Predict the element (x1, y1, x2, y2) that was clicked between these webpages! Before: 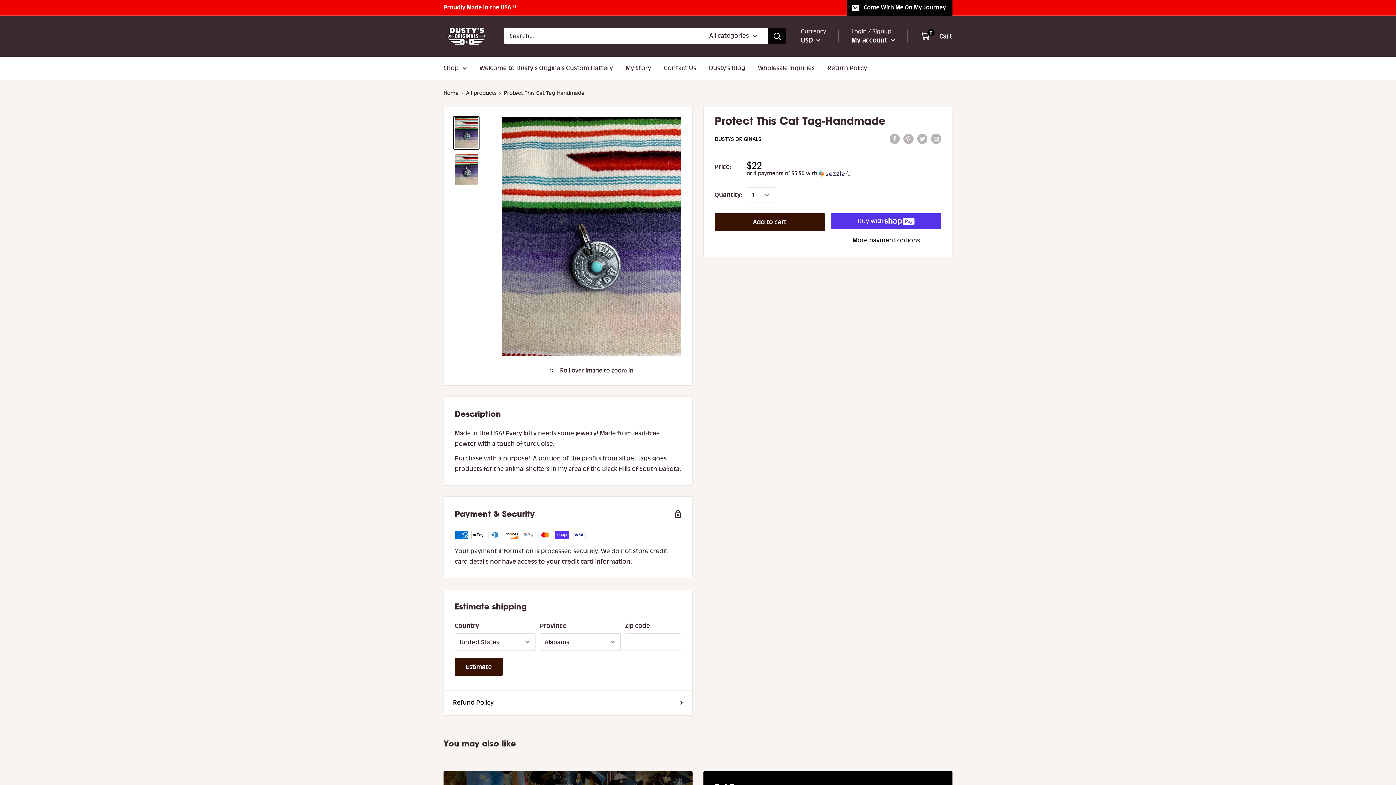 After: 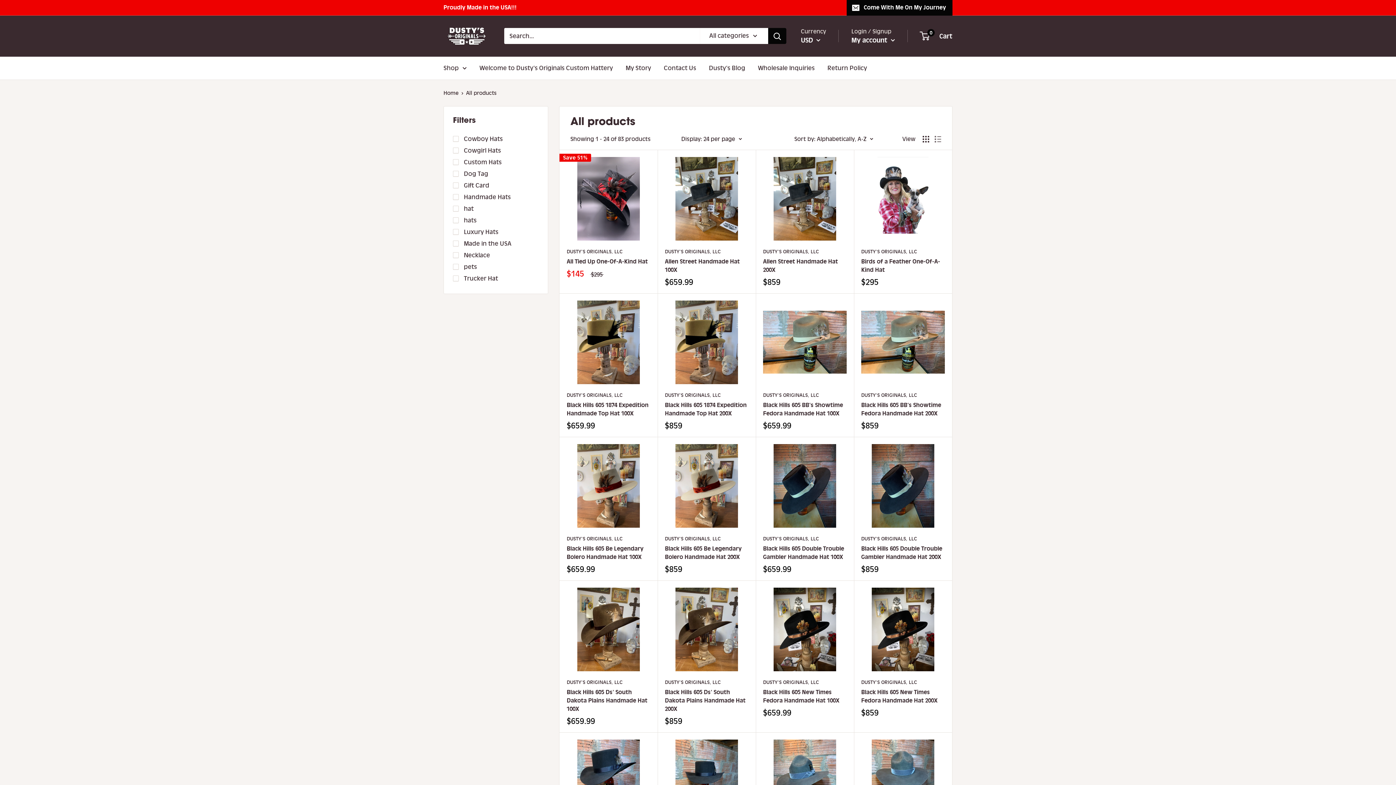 Action: bbox: (466, 89, 496, 96) label: All products